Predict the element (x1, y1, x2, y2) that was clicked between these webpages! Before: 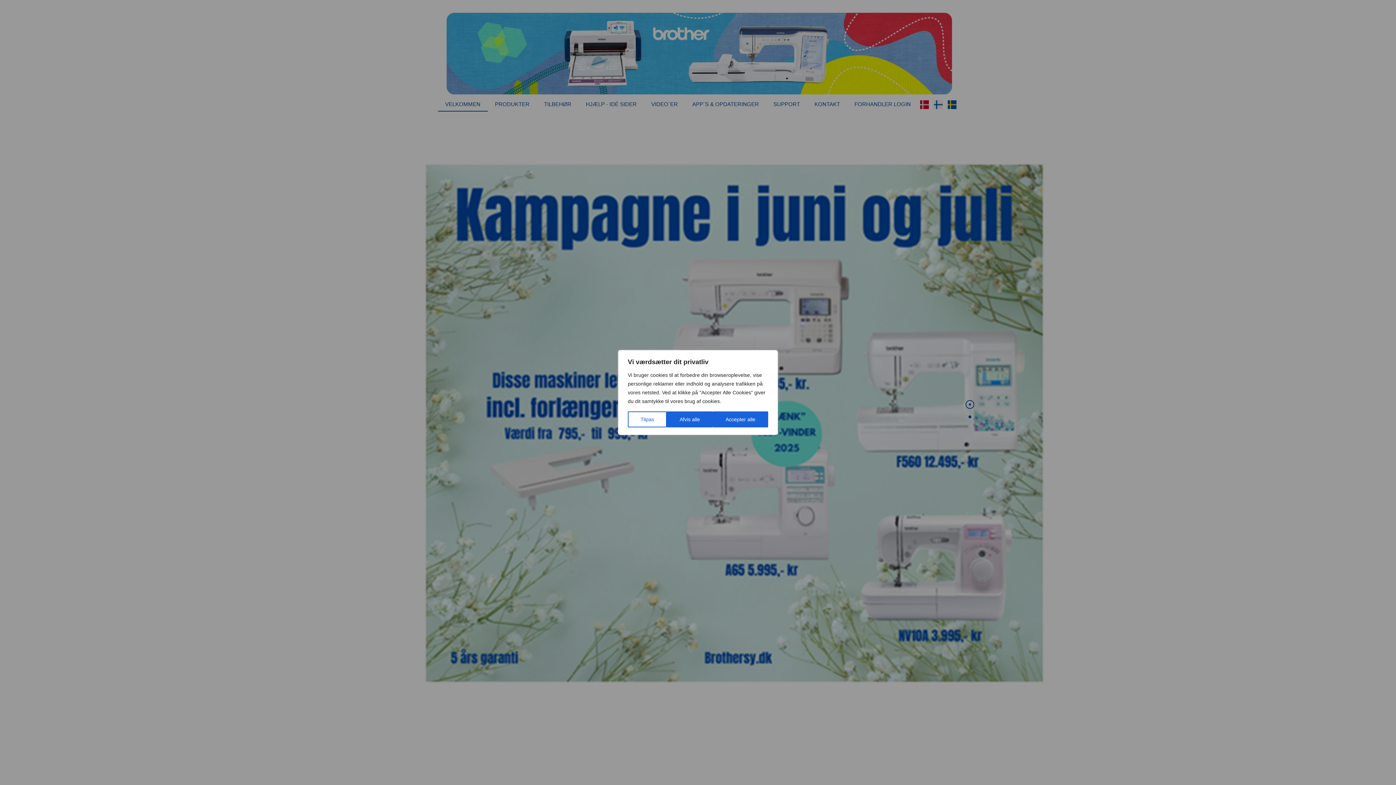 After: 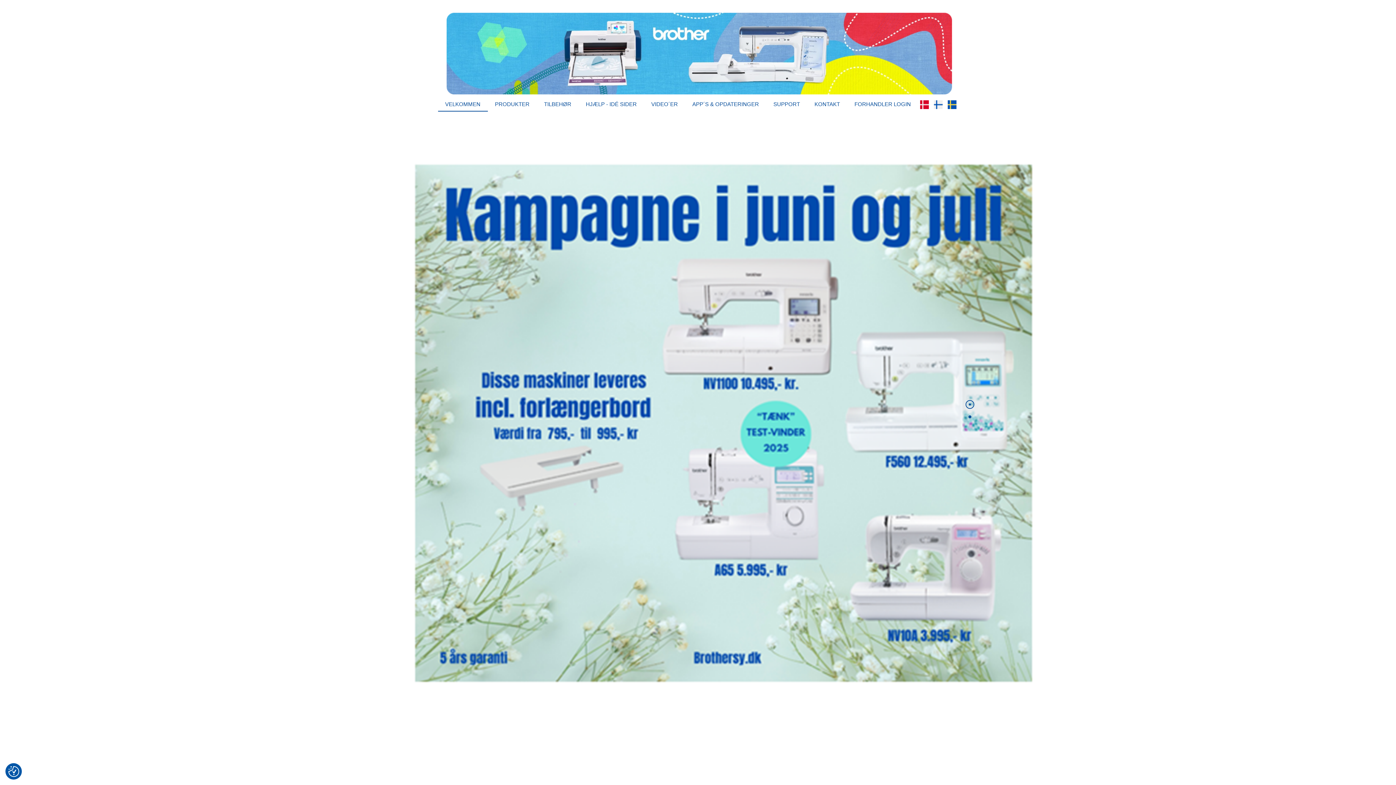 Action: bbox: (712, 411, 768, 427) label: Accepter alle